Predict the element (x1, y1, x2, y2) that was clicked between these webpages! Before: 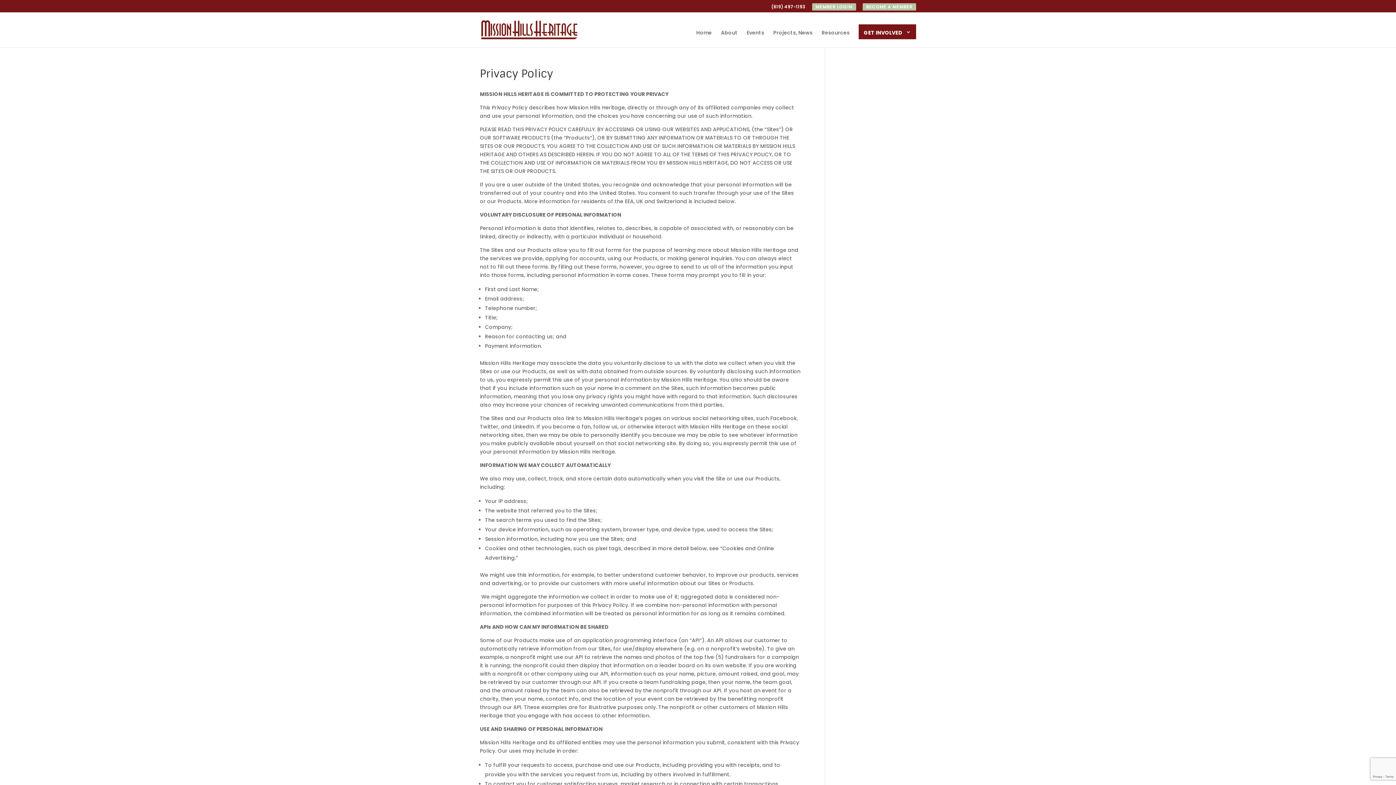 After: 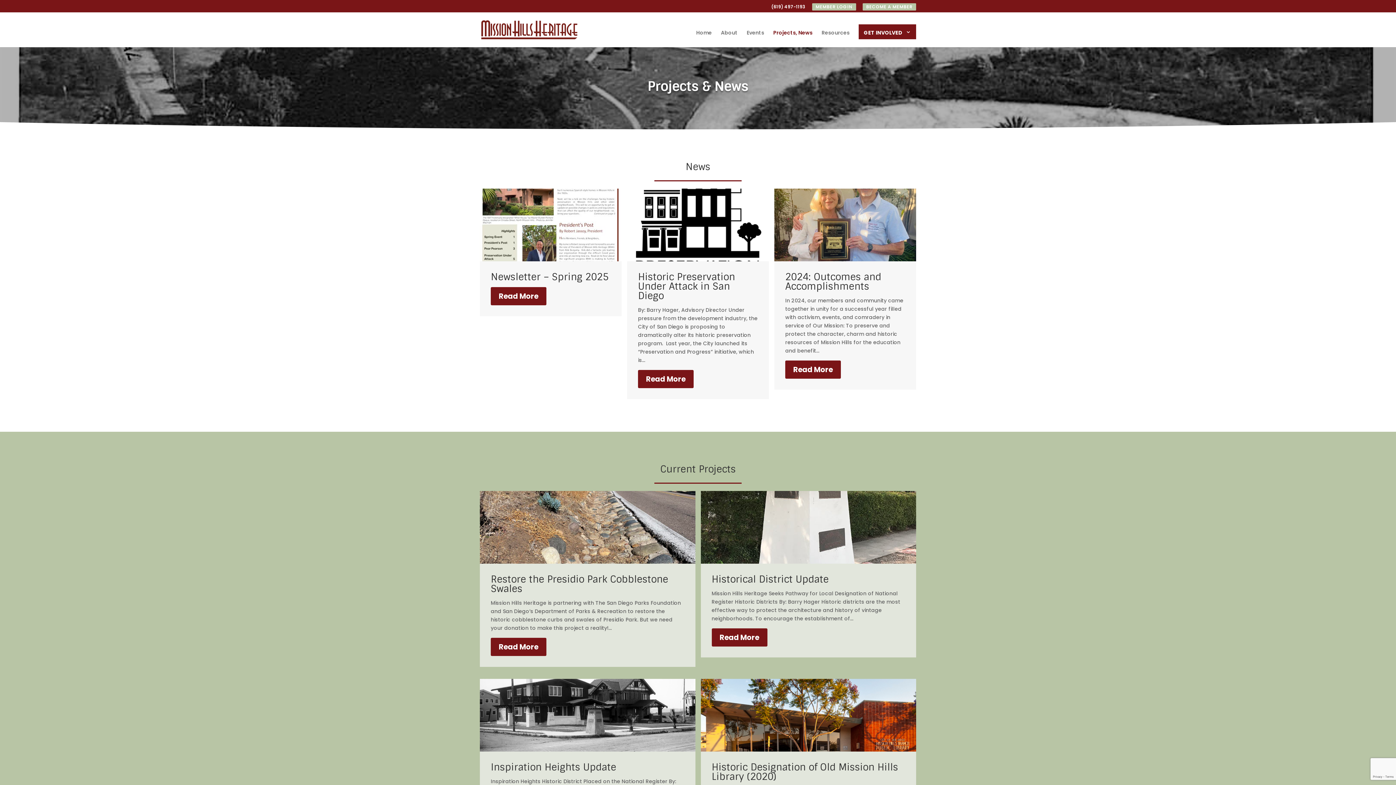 Action: bbox: (773, 30, 812, 47) label: Projects, News